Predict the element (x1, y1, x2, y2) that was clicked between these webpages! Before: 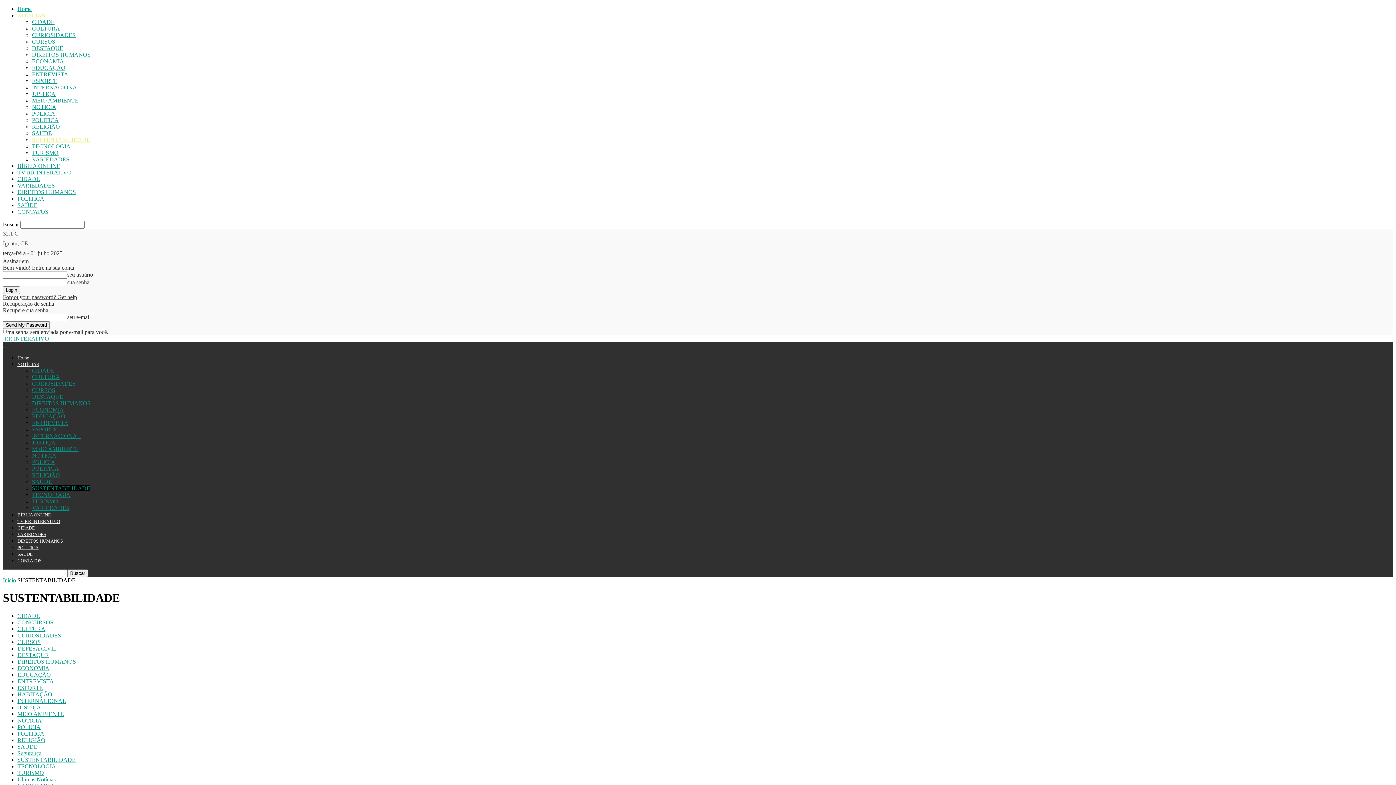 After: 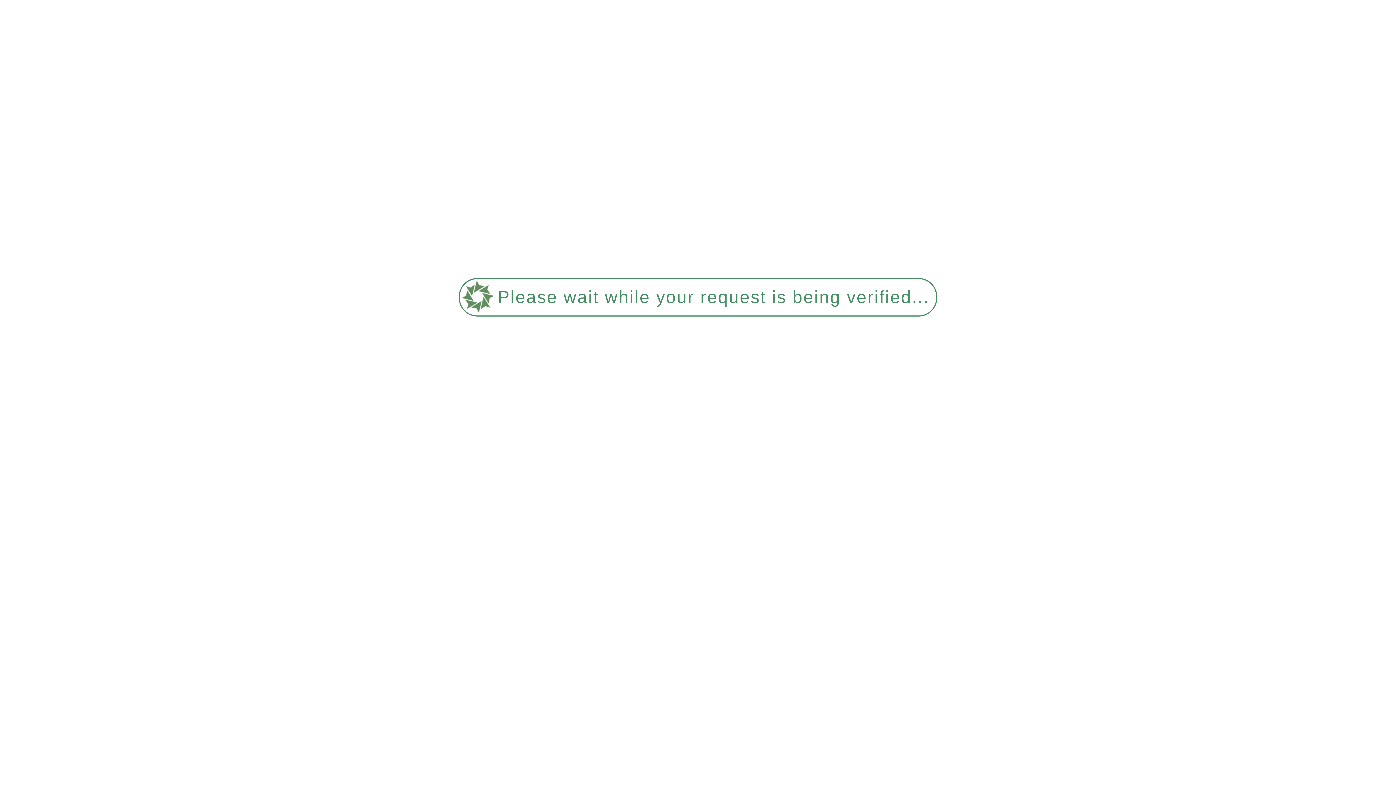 Action: bbox: (17, 639, 40, 645) label: CURSOS